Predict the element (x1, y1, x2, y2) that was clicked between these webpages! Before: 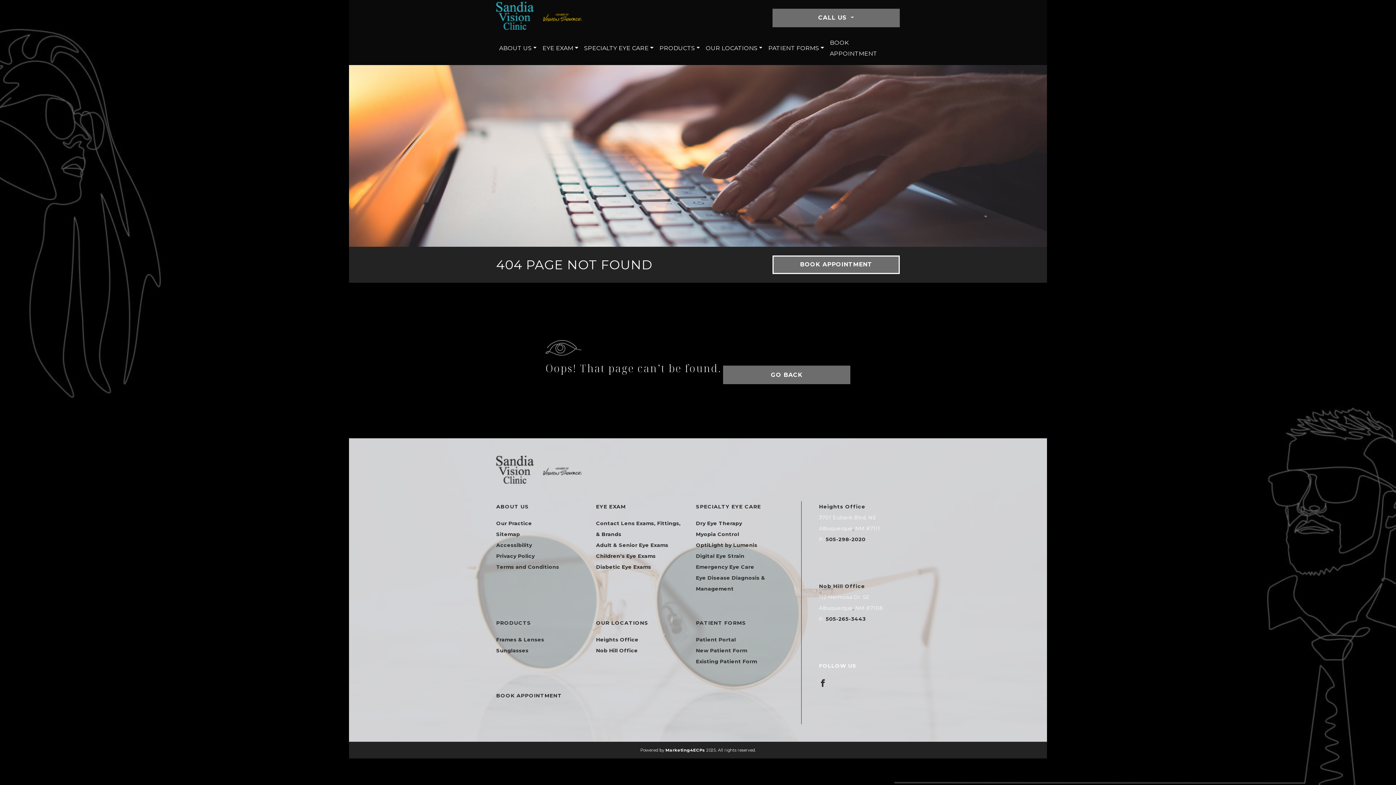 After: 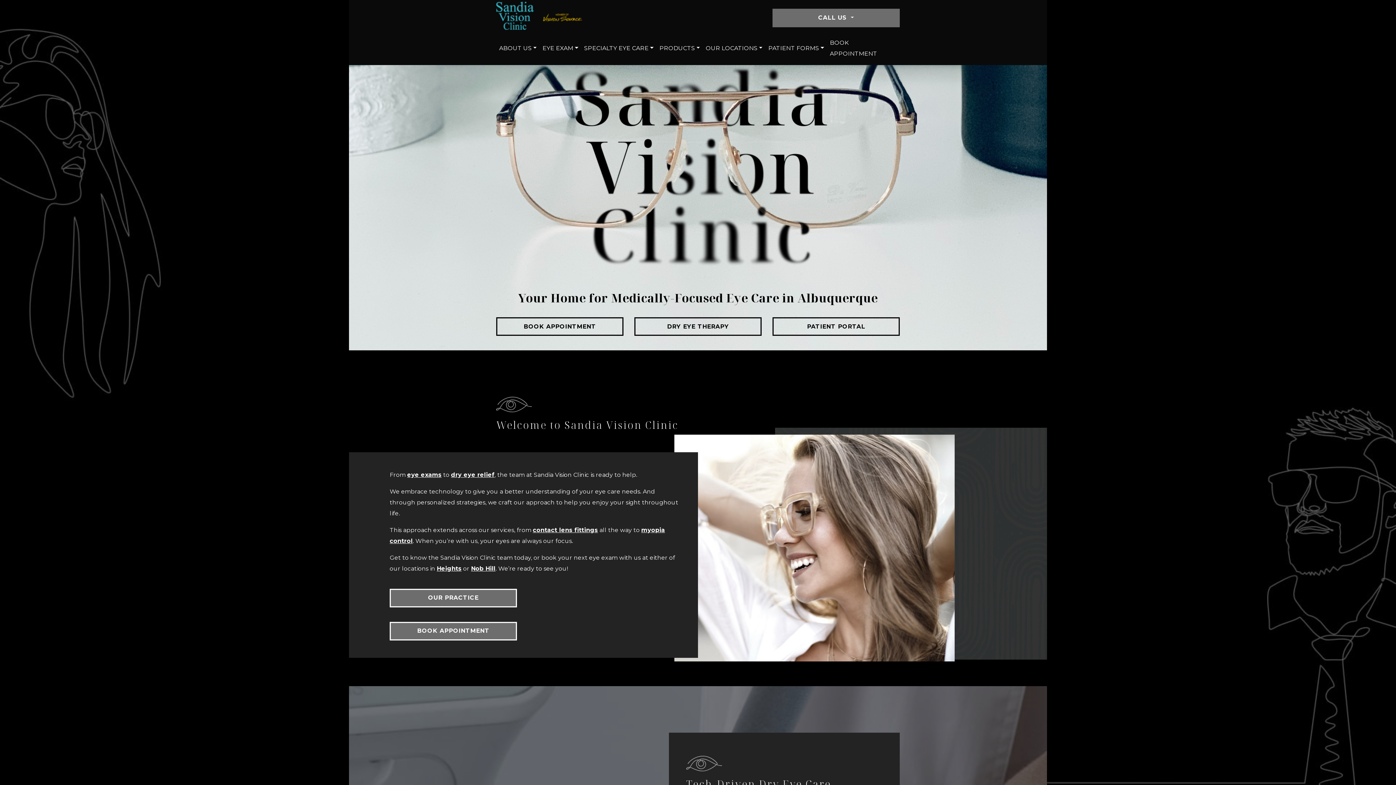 Action: bbox: (496, 0, 582, 31)